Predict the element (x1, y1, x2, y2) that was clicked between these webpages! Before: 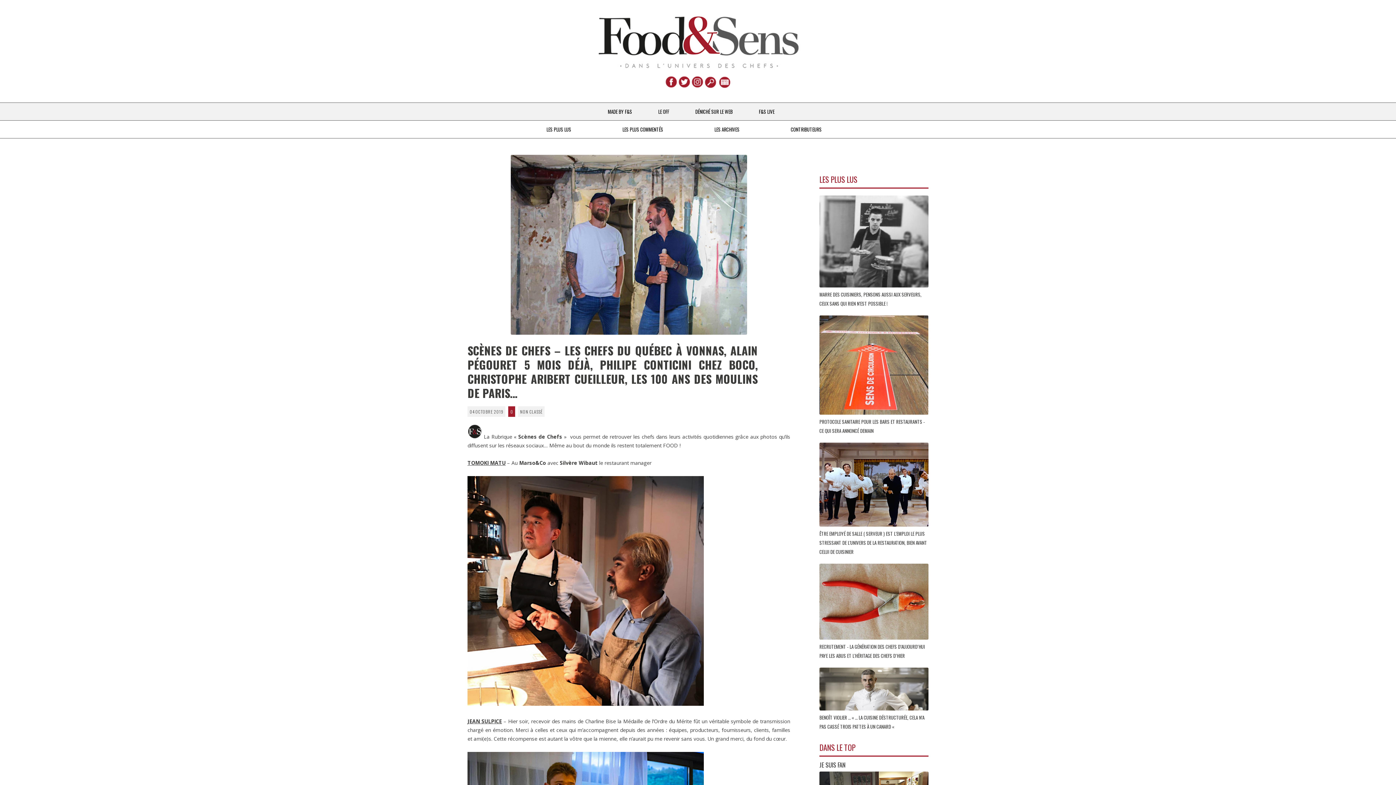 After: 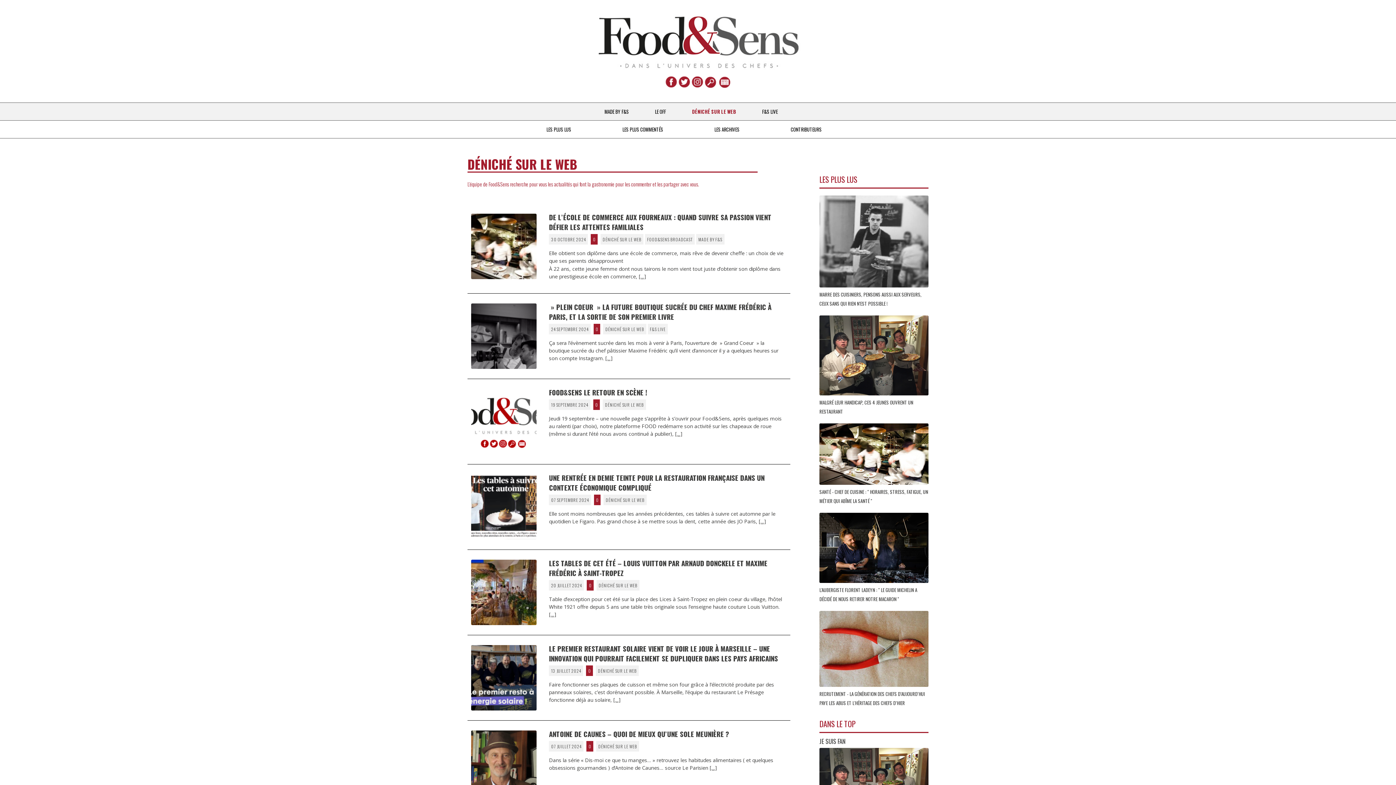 Action: bbox: (695, 102, 732, 120) label: DÉNICHÉ SUR LE WEB